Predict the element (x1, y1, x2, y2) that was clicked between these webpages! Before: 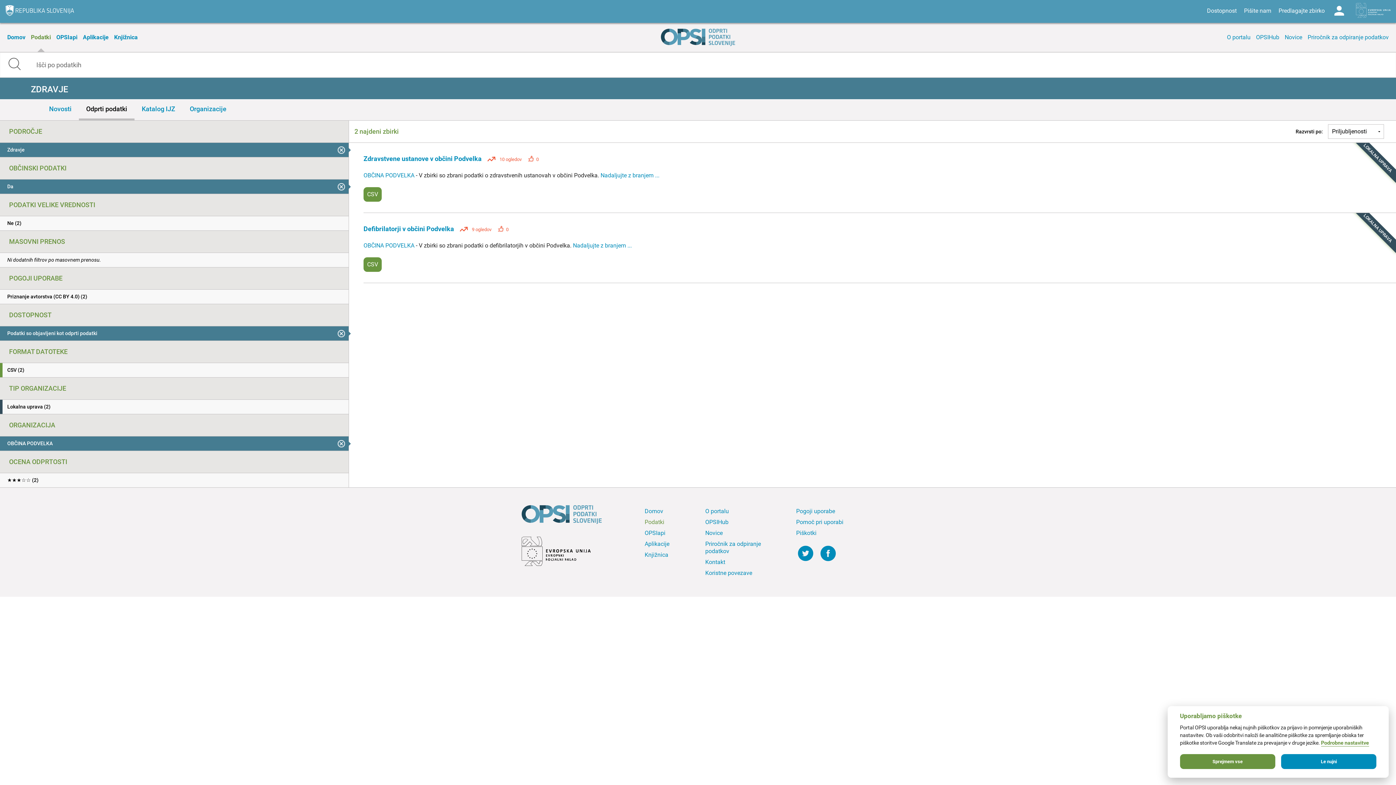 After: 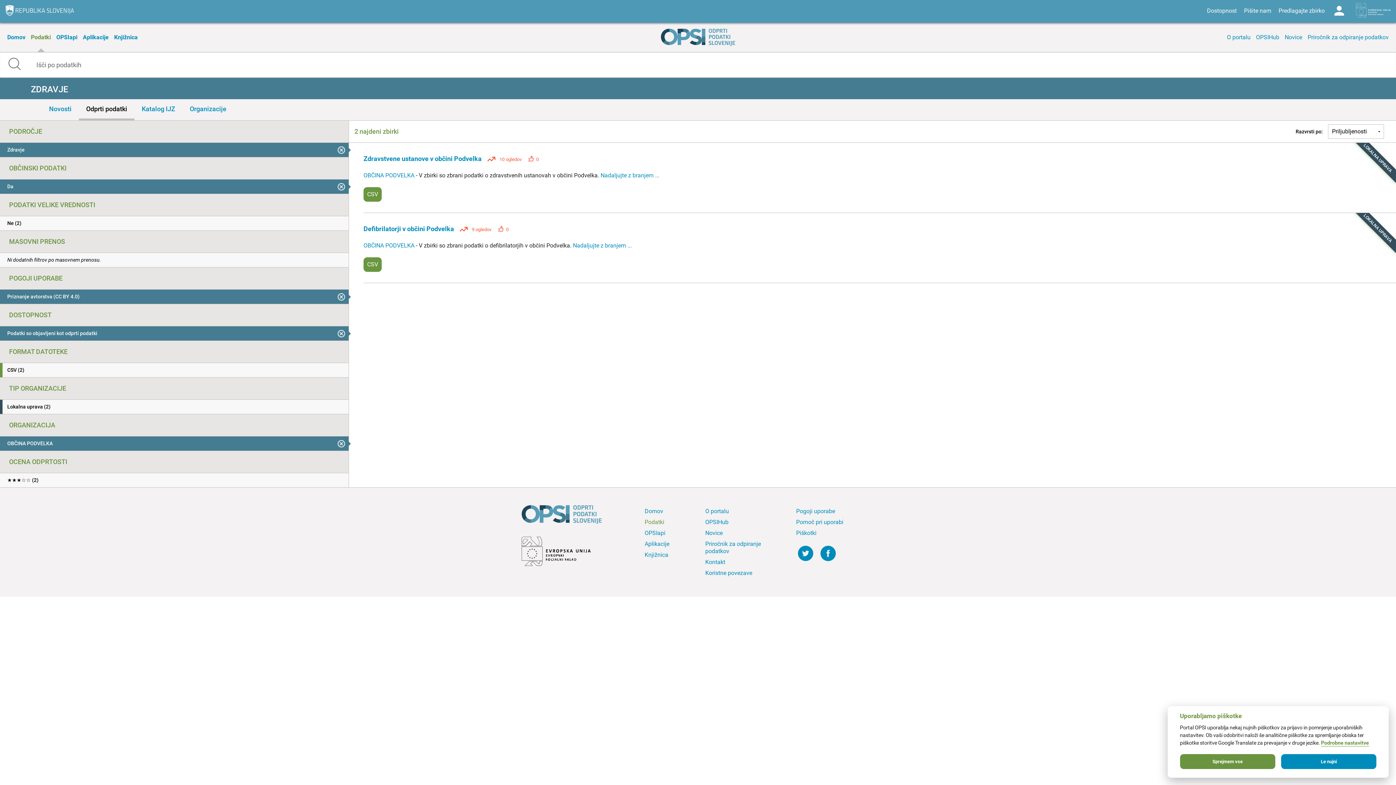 Action: bbox: (0, 289, 348, 304) label: Priznanje avtorstva (CC BY 4.0) (2)